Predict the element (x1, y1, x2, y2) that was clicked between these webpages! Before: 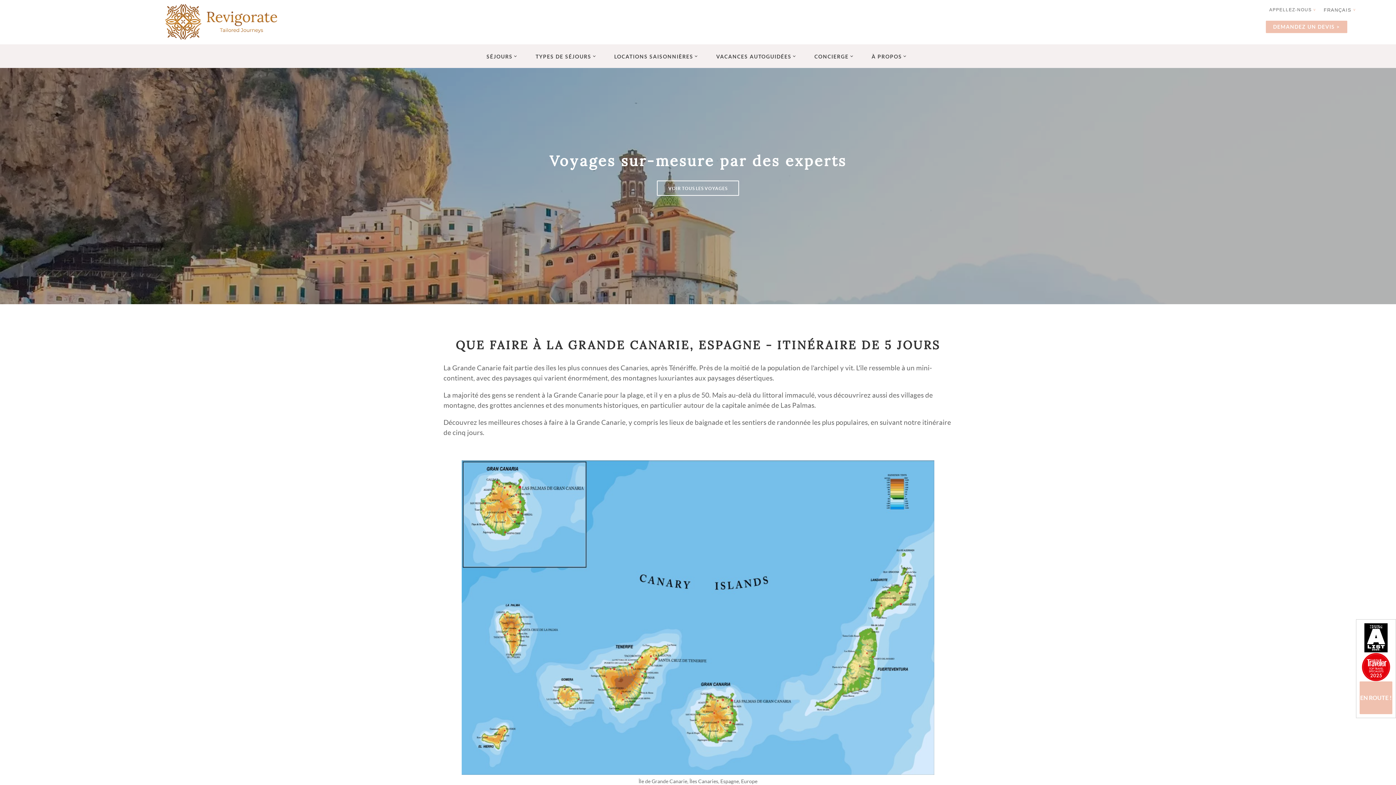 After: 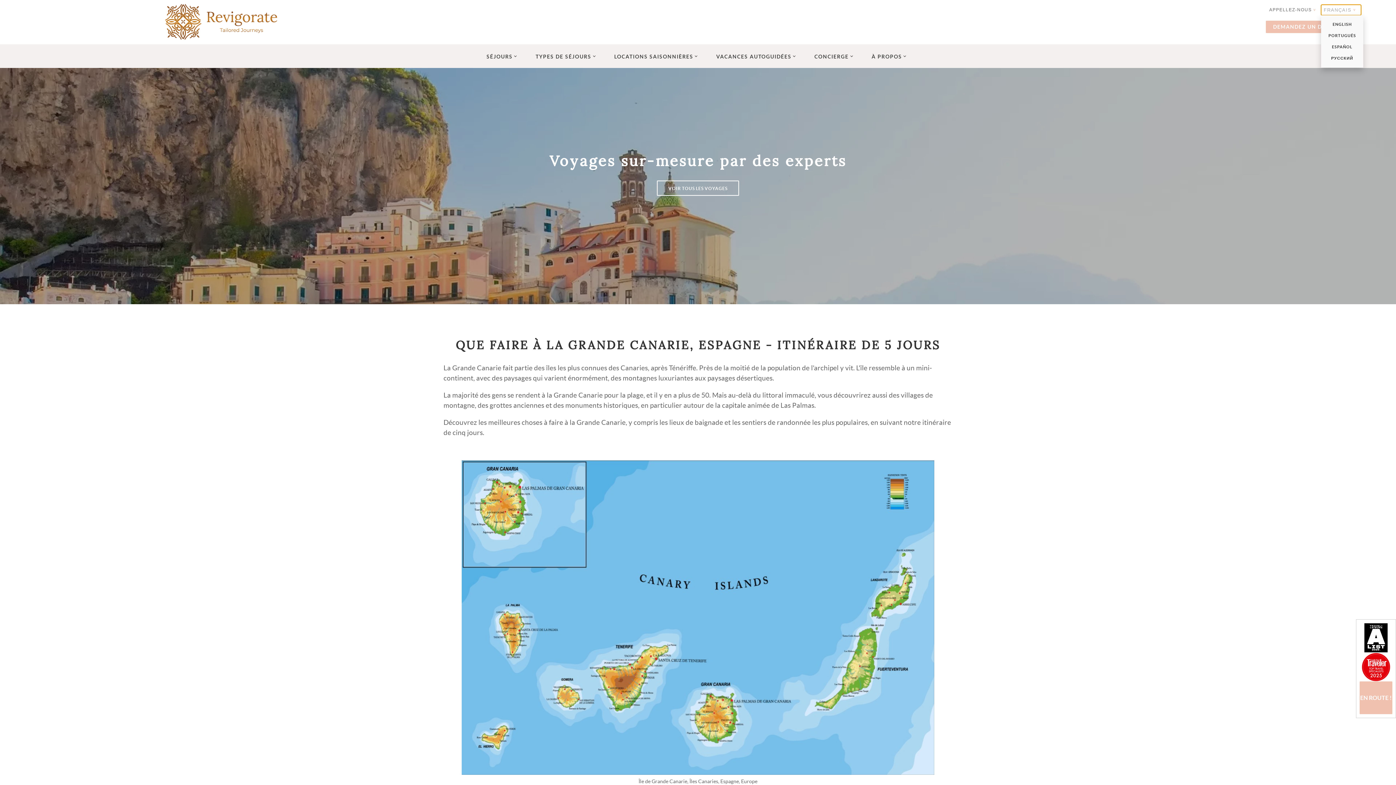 Action: bbox: (1321, 4, 1361, 15) label: FRANÇAIS